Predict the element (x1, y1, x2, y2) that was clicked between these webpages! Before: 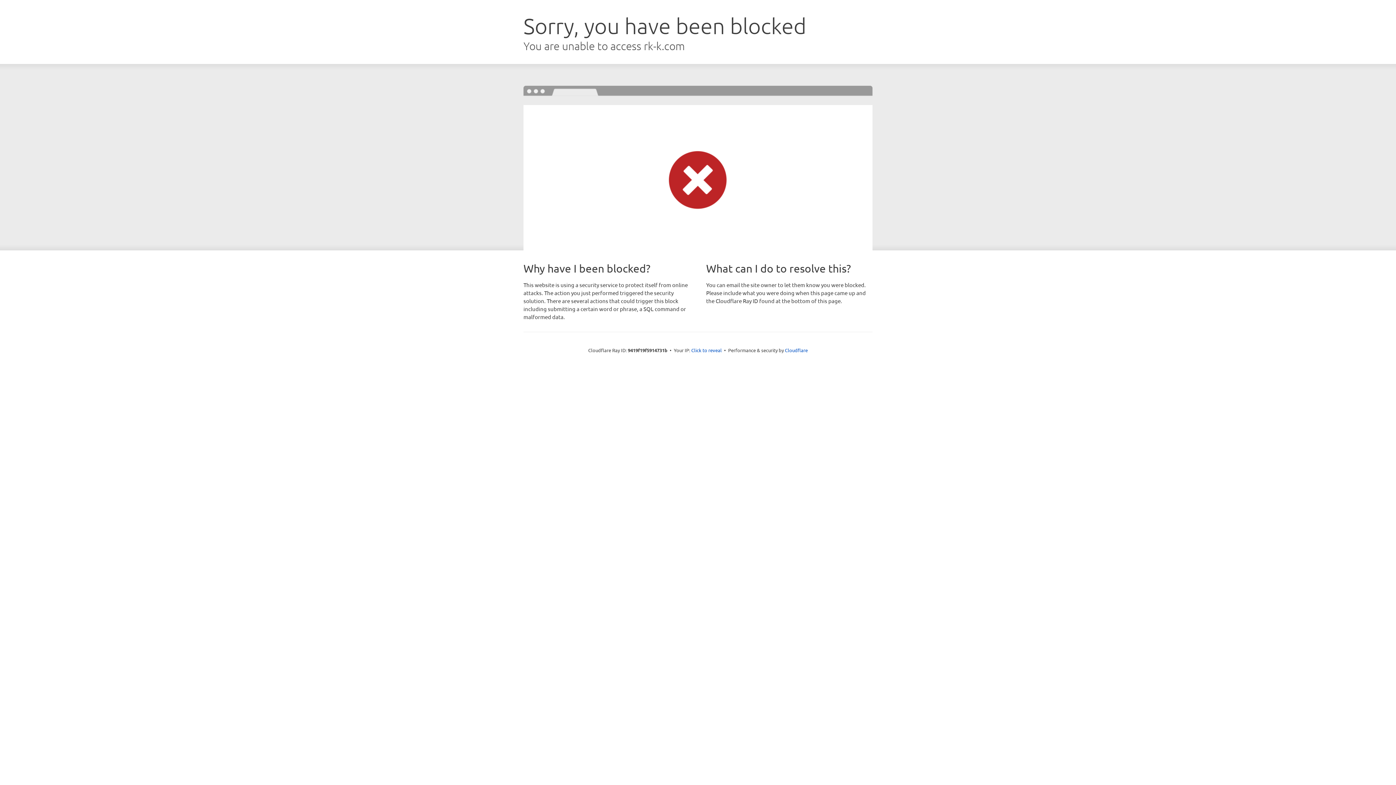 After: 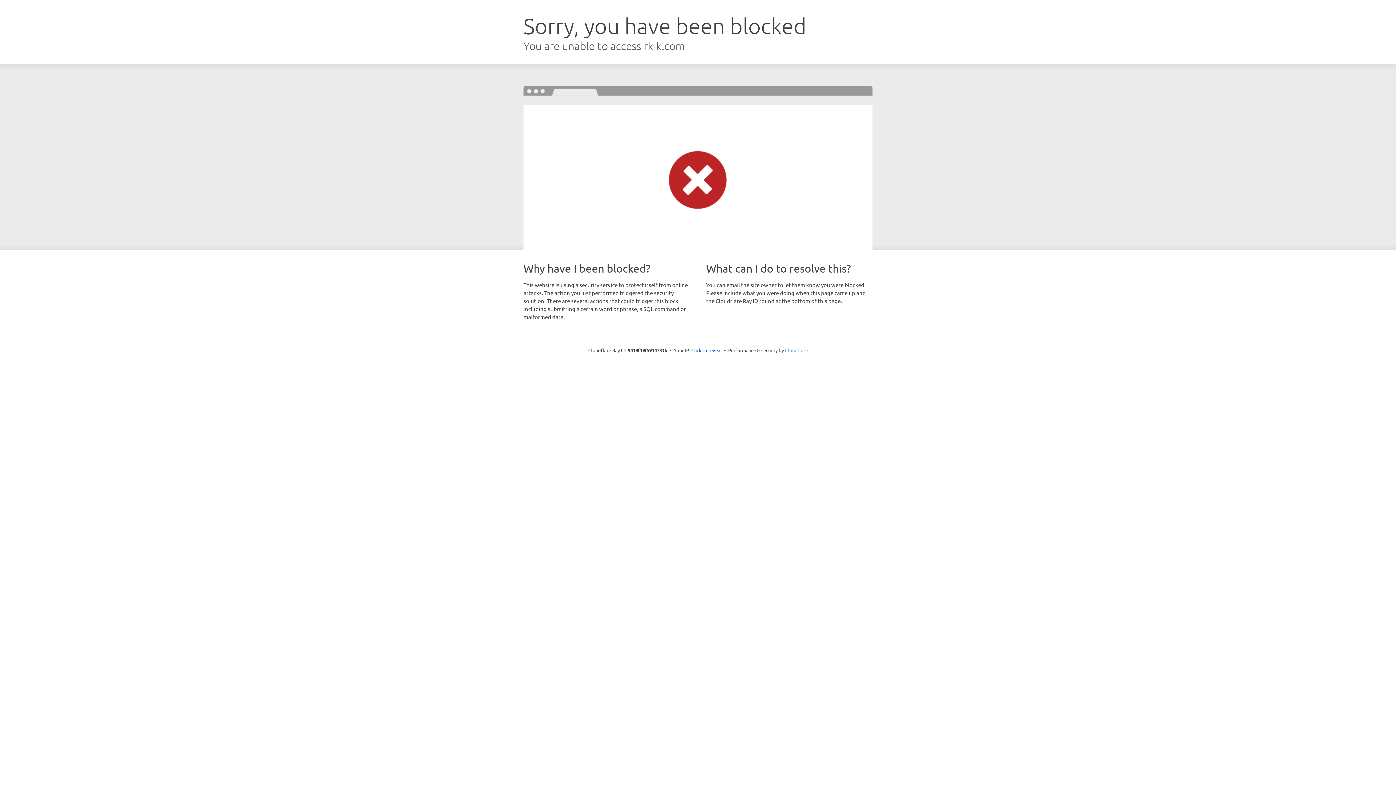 Action: bbox: (785, 347, 808, 353) label: Cloudflare